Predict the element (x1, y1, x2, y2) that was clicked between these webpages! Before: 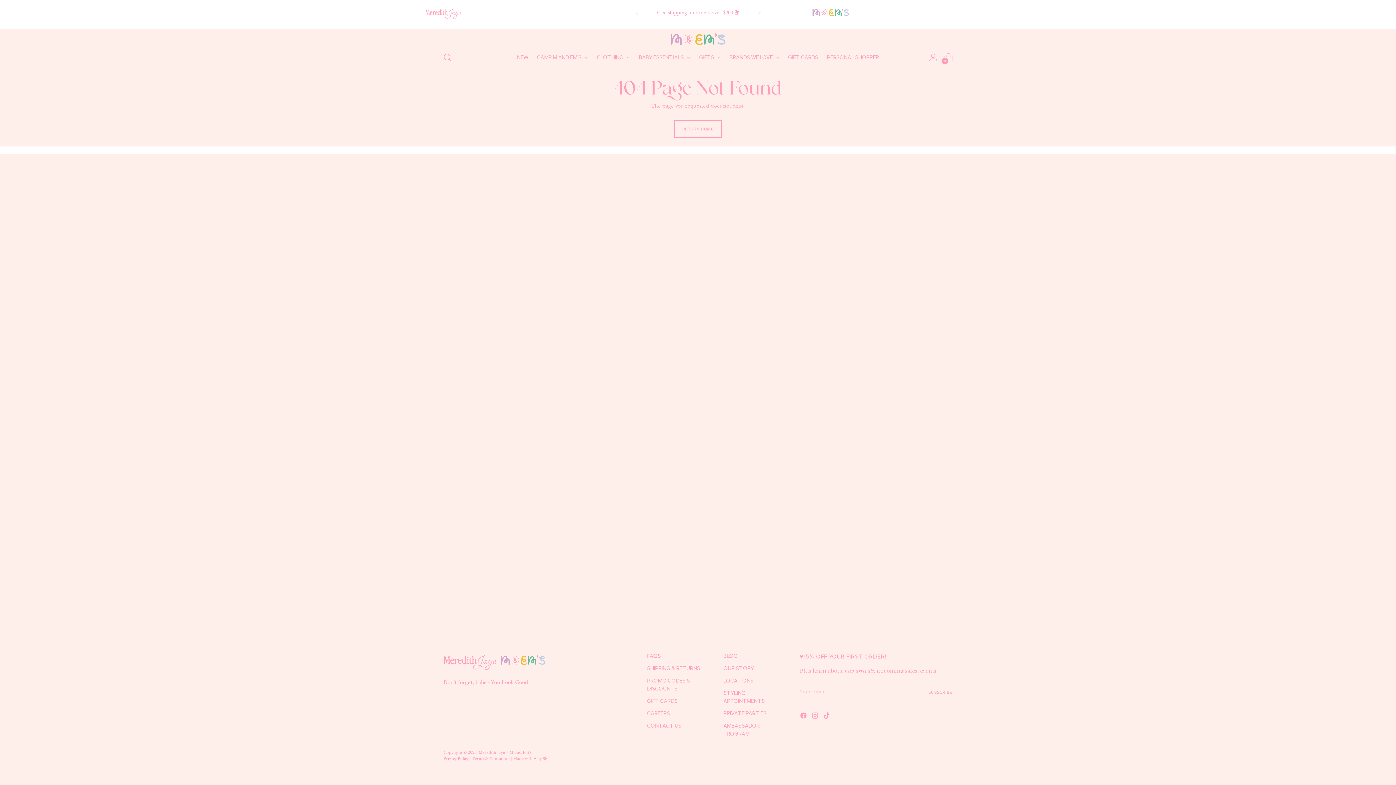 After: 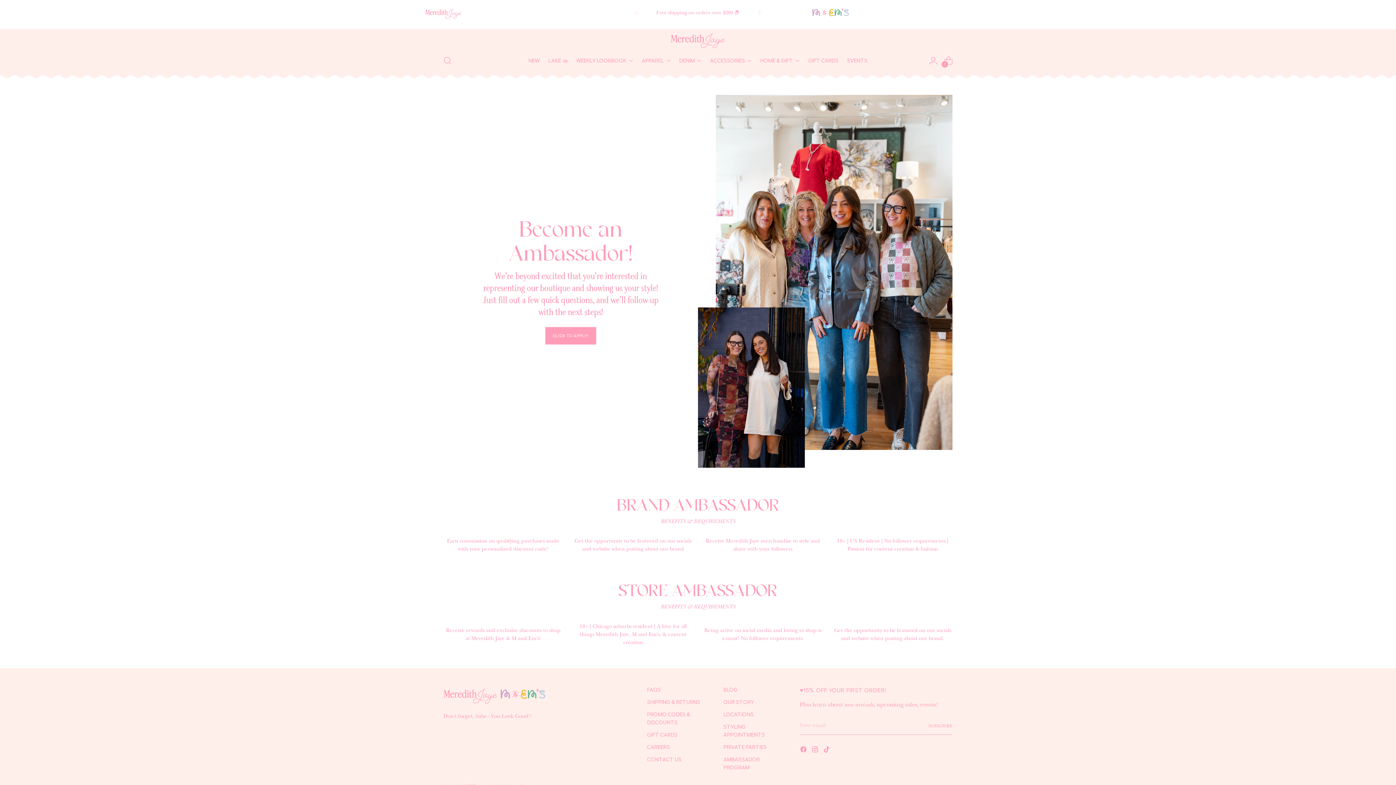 Action: label: Privacy Policy  bbox: (443, 756, 469, 761)